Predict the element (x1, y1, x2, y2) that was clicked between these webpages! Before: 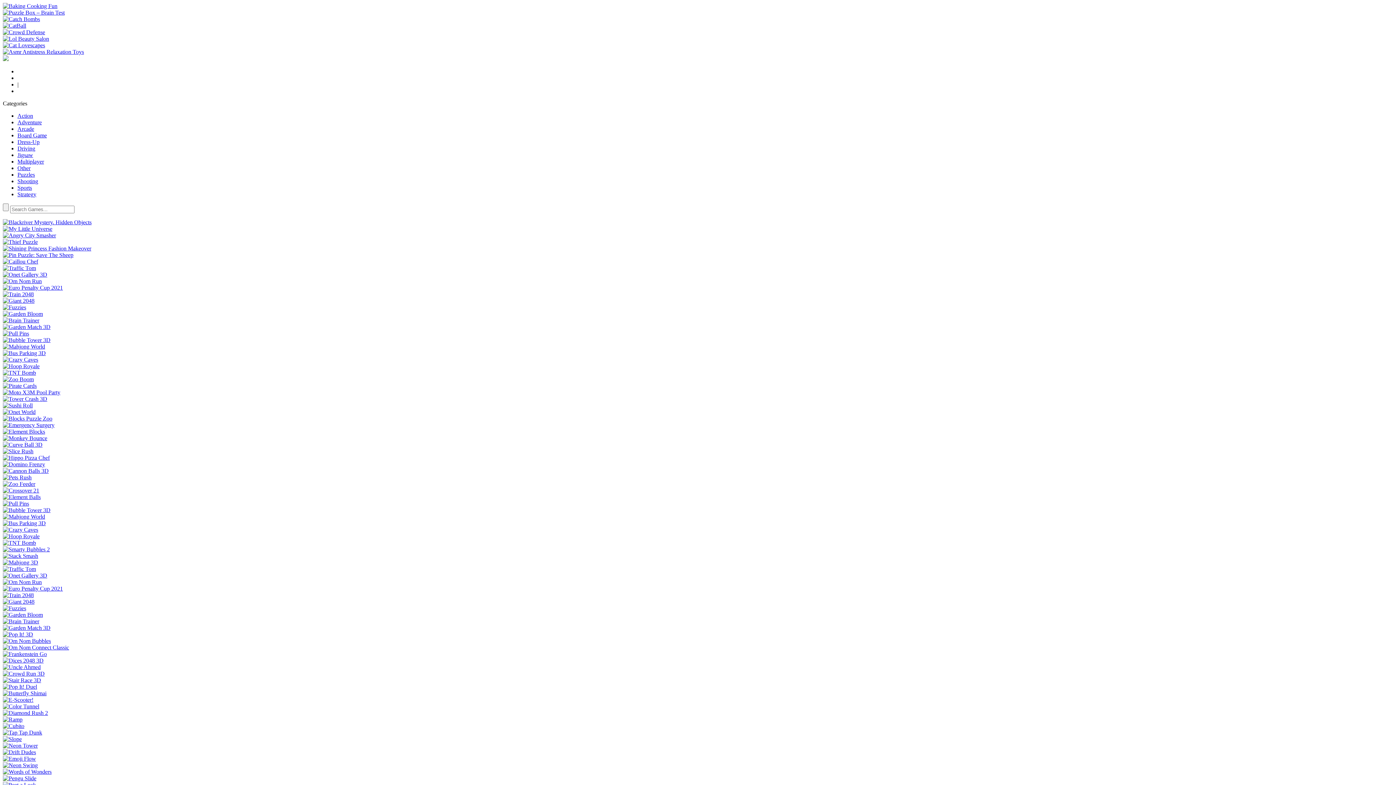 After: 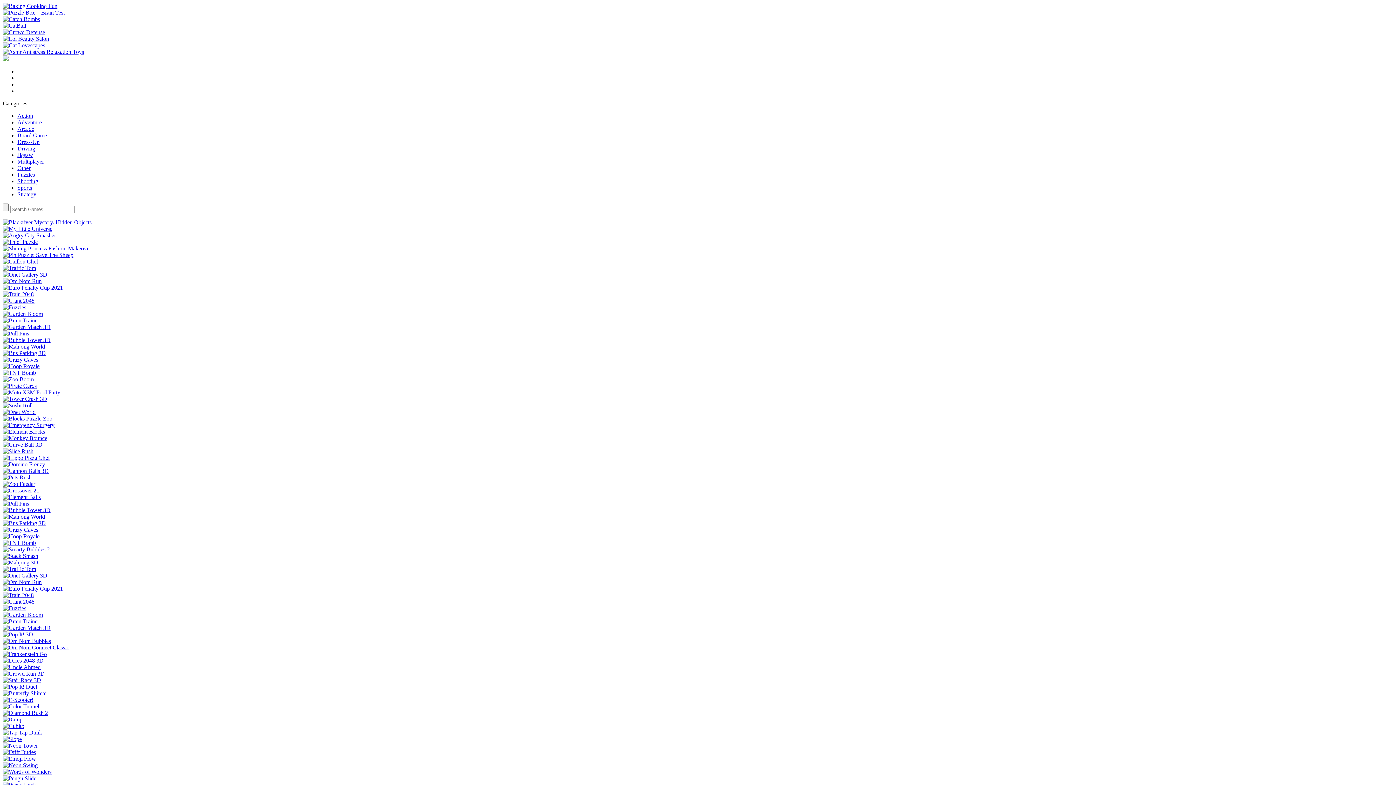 Action: bbox: (2, 42, 1393, 48)